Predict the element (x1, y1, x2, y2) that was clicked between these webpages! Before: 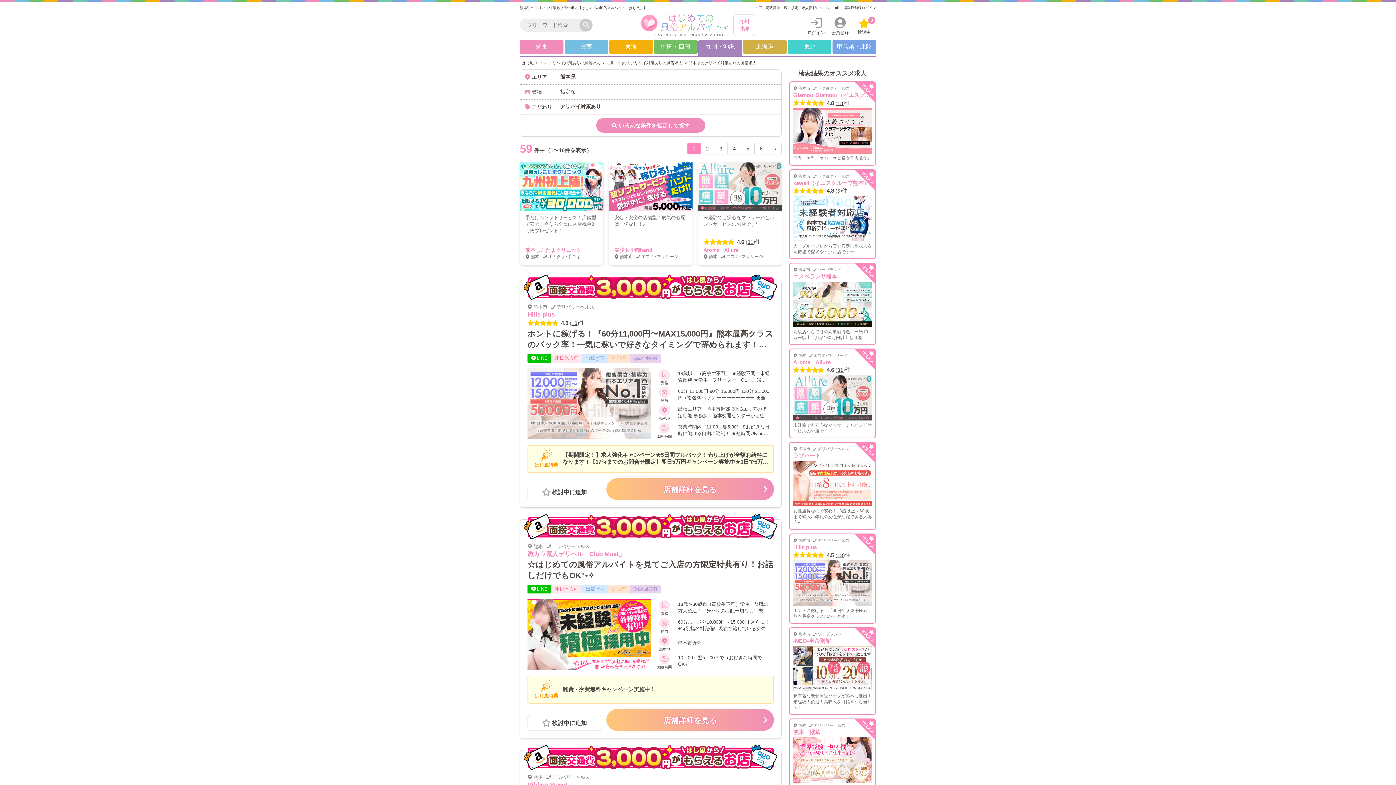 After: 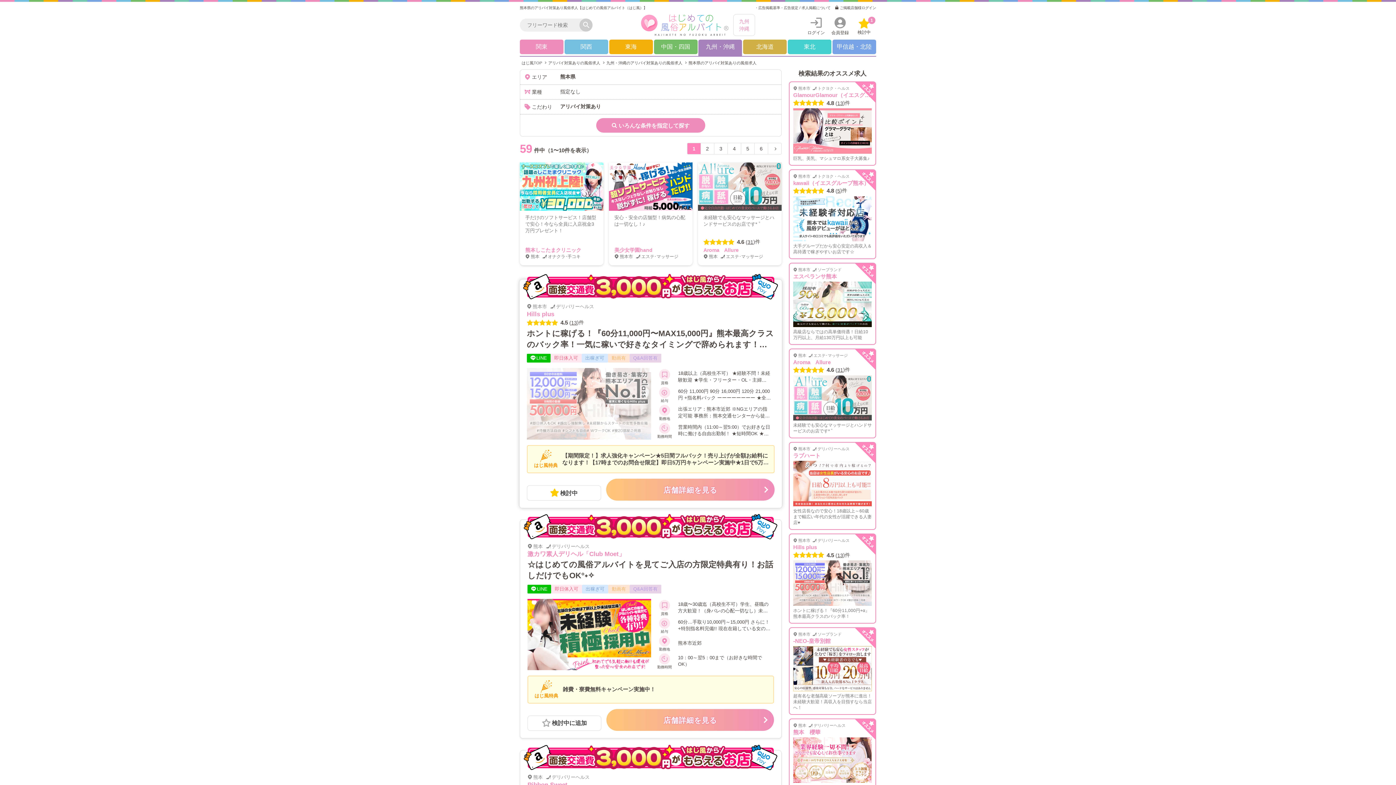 Action: bbox: (527, 484, 601, 500) label: 検討中に追加